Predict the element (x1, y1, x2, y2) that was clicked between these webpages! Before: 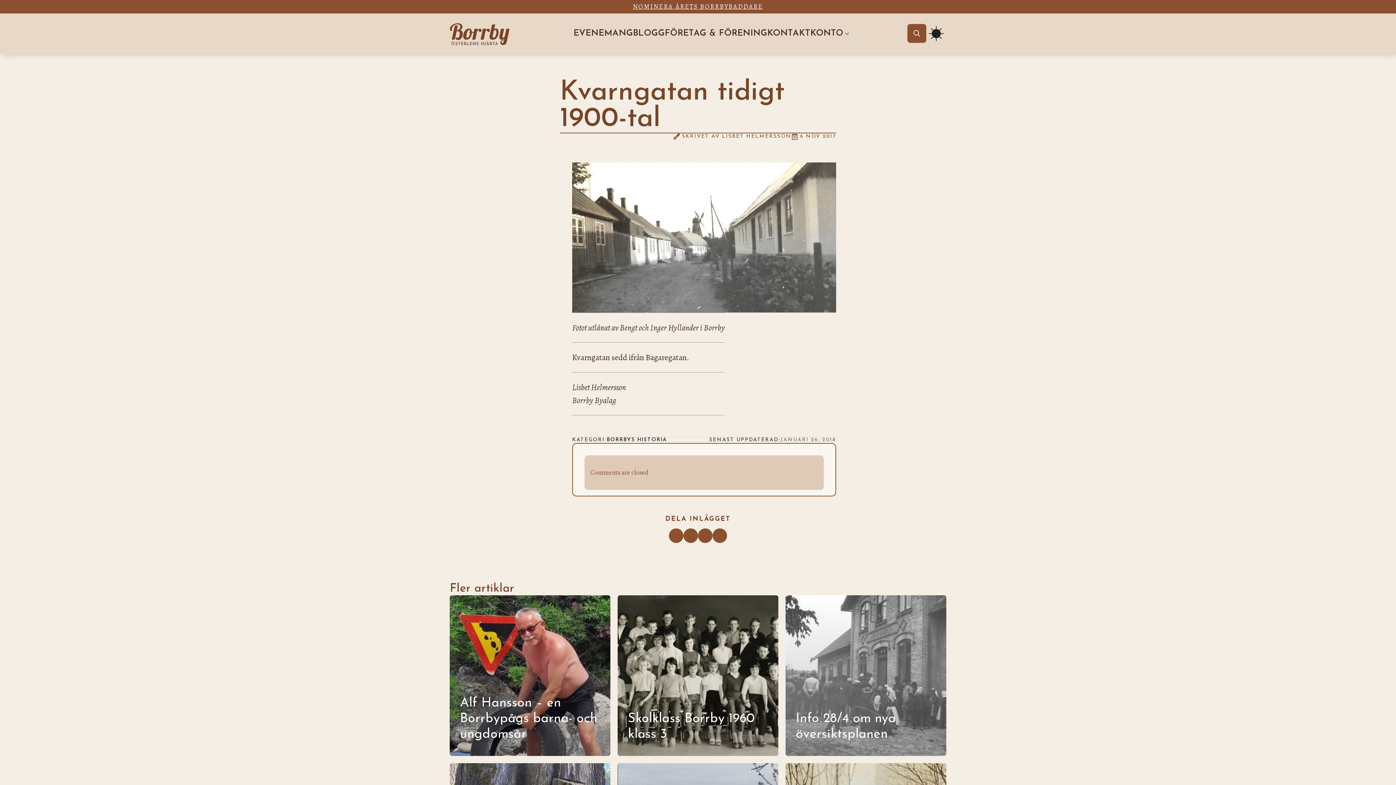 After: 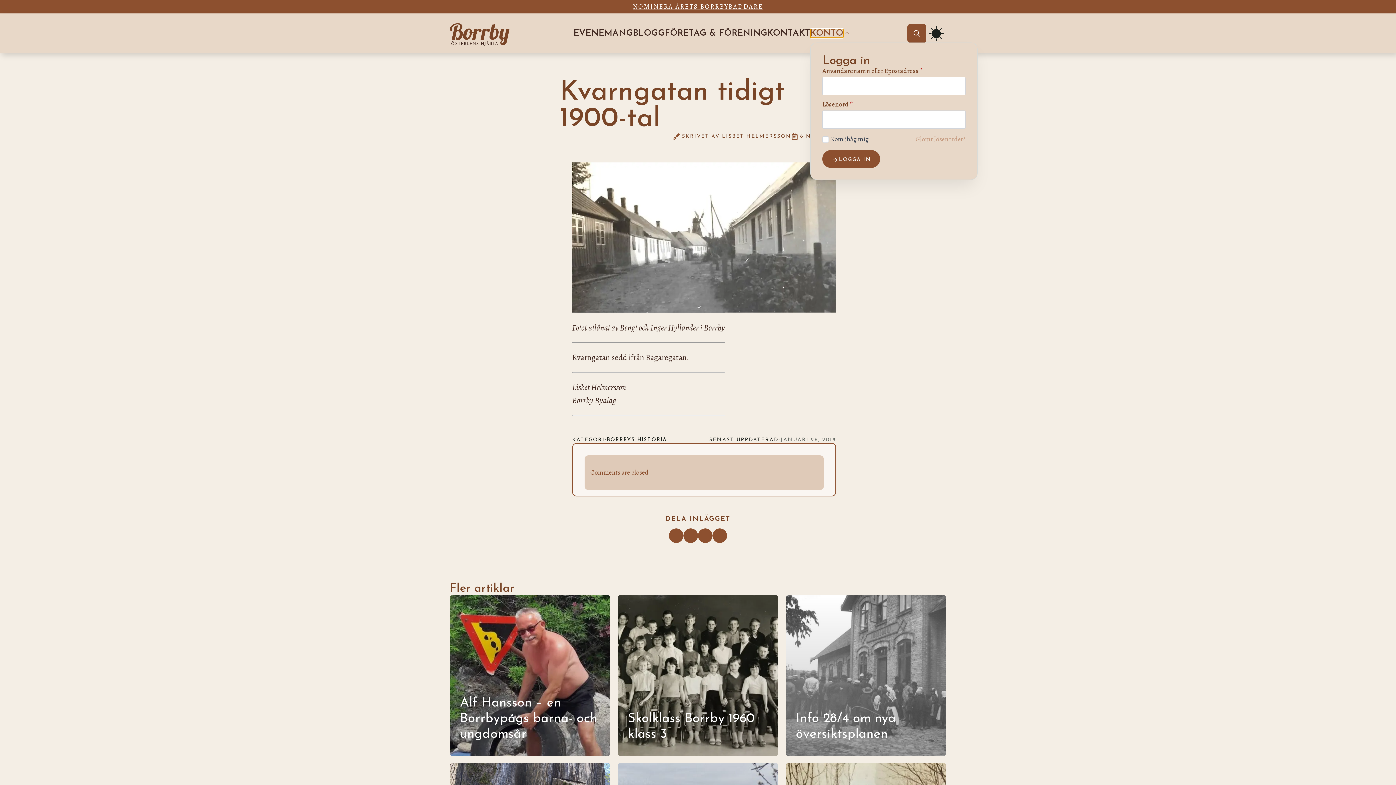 Action: label: KONTO bbox: (810, 29, 843, 37)